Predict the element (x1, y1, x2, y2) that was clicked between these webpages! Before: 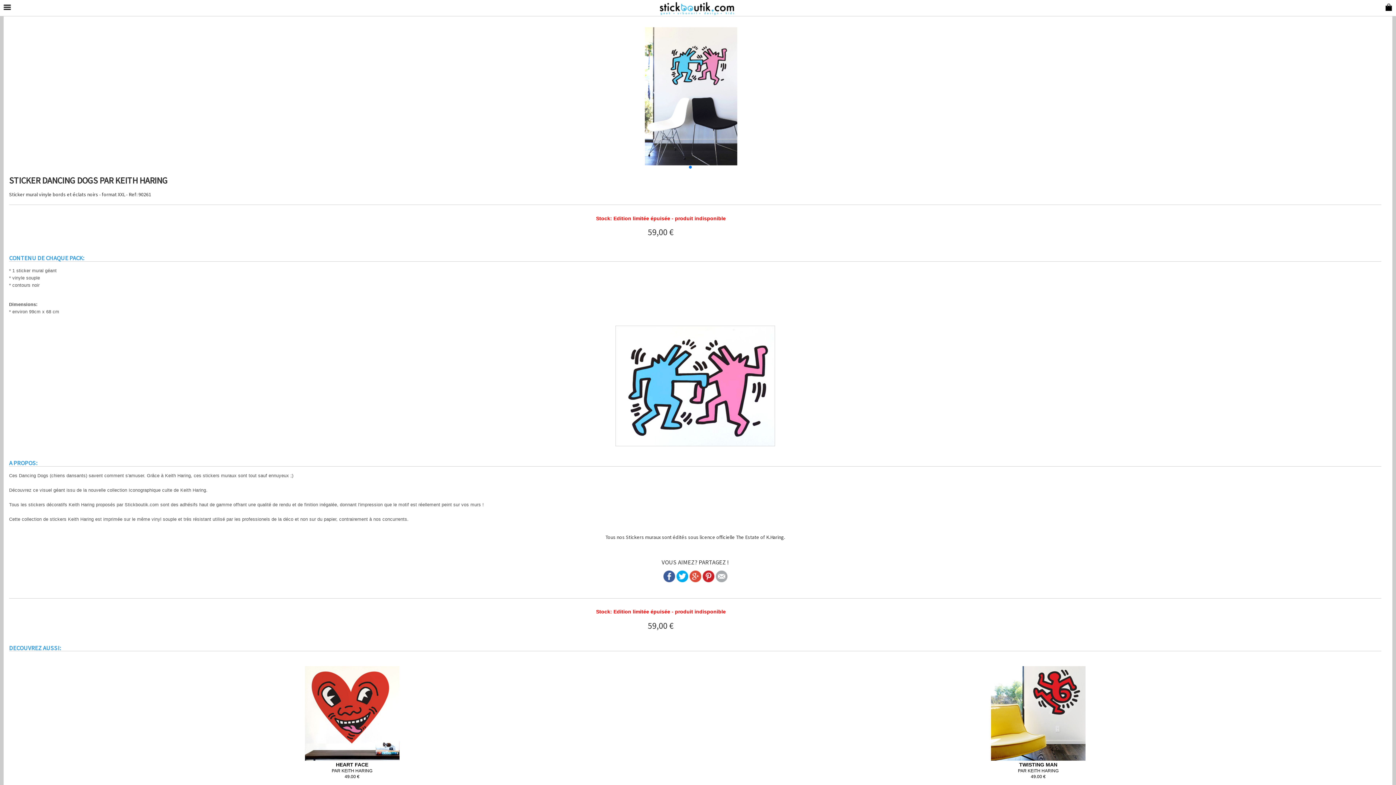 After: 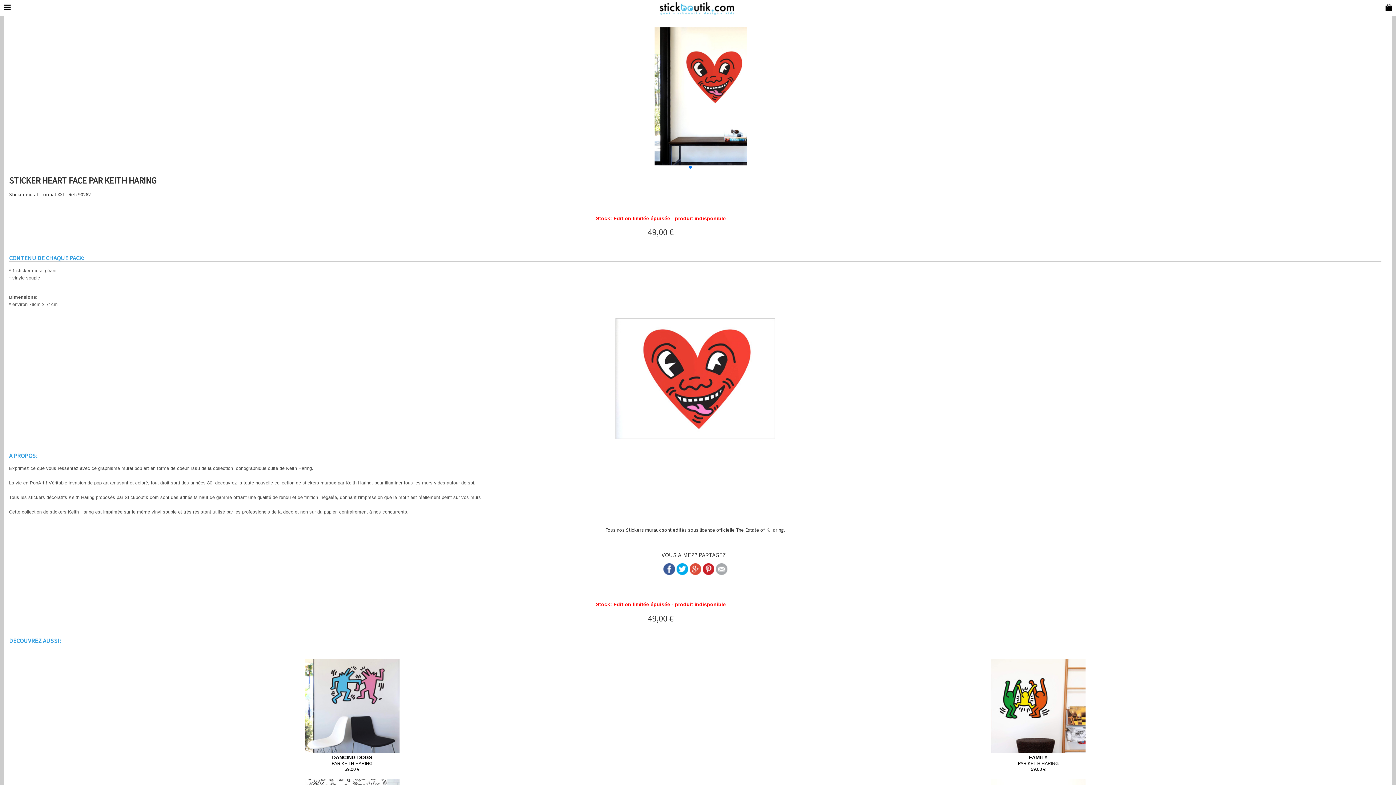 Action: bbox: (331, 762, 372, 779) label: HEART FACE
PAR KEITH HARING
49.00 €